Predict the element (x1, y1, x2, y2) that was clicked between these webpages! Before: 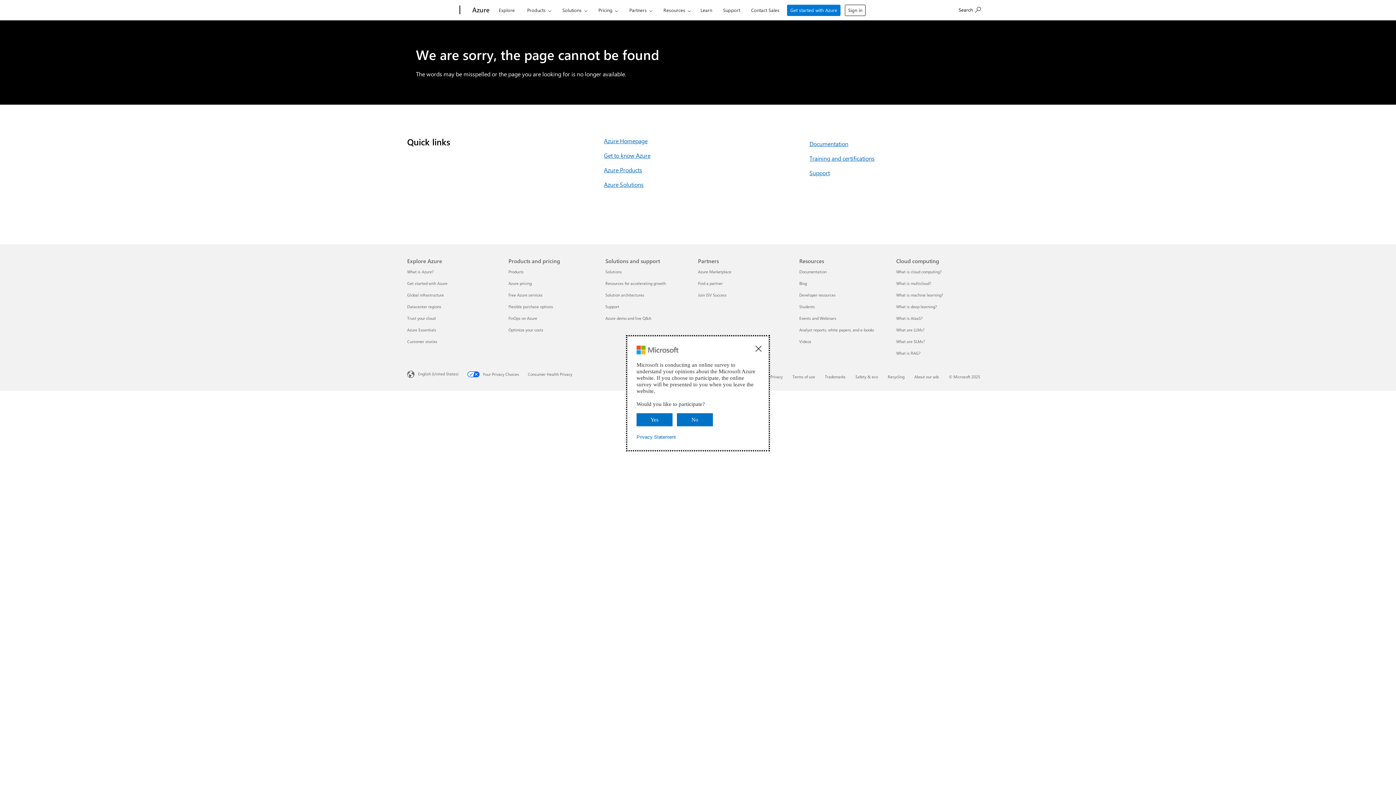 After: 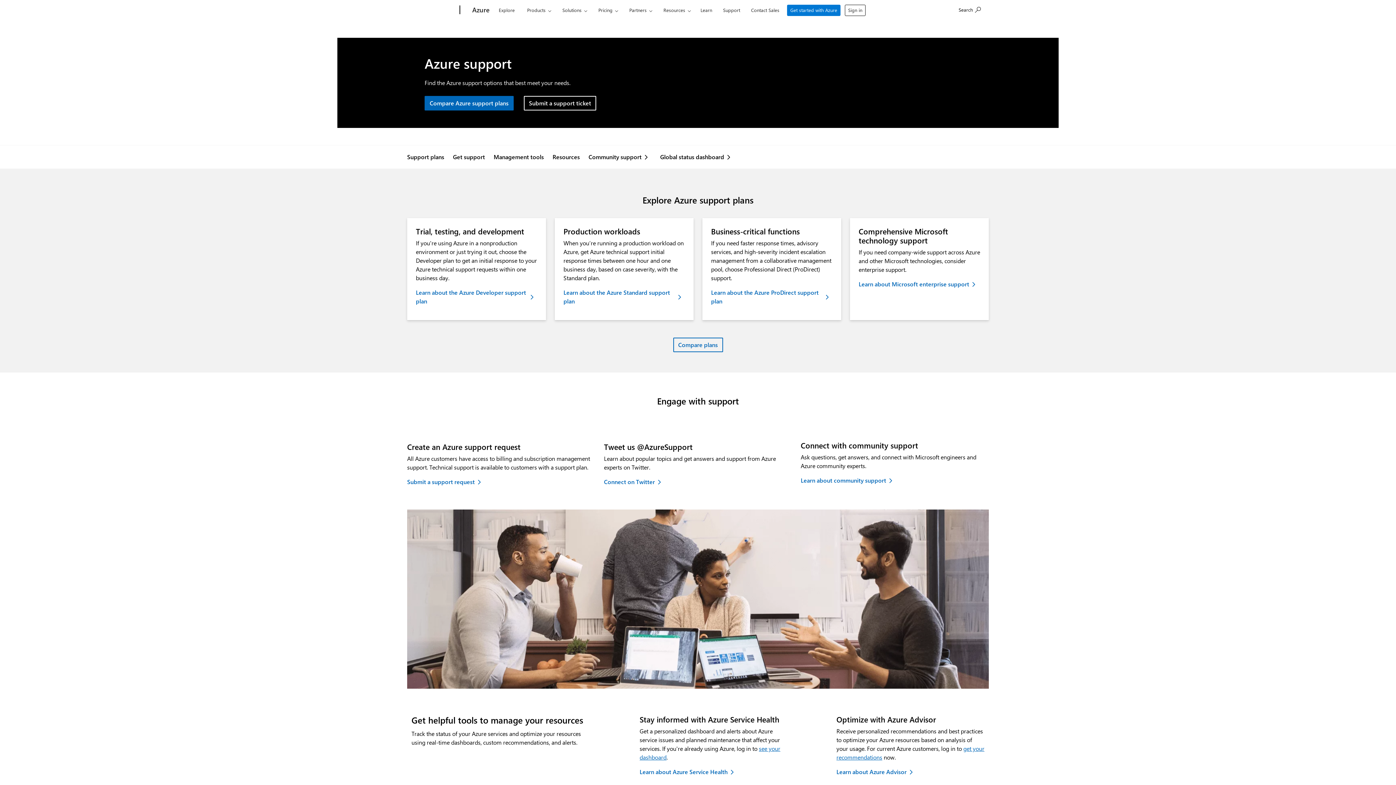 Action: bbox: (809, 168, 830, 177) label: Support